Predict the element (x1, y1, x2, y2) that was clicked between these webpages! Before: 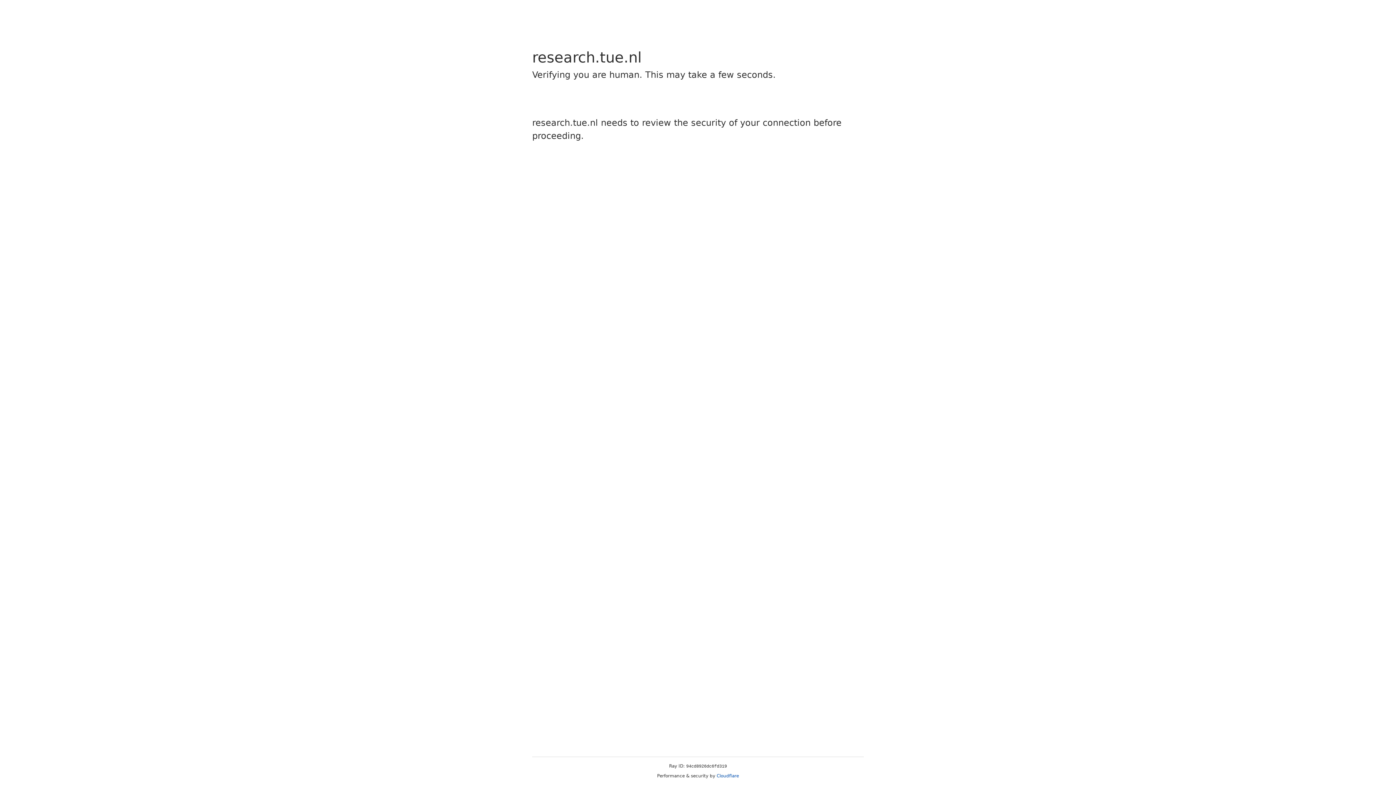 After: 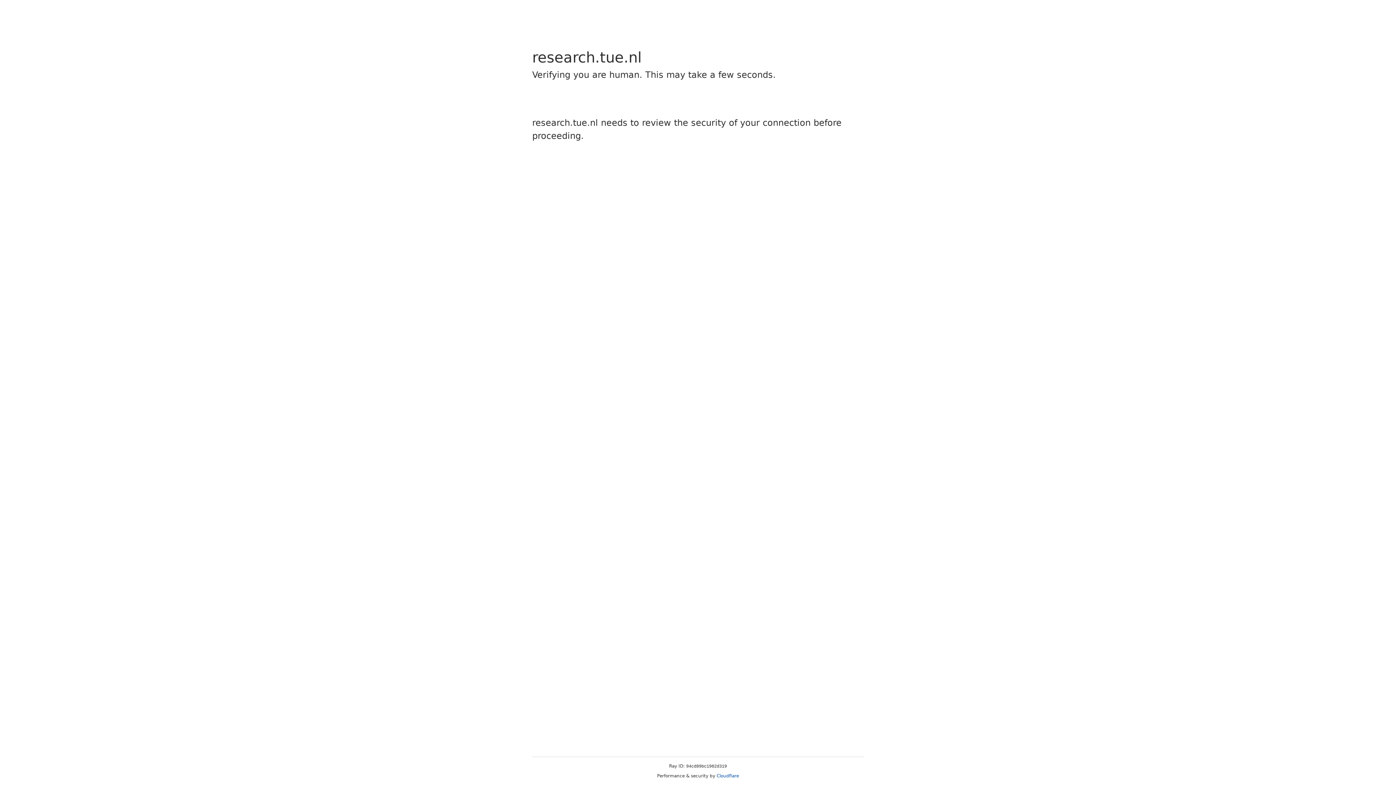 Action: label: Cloudflare bbox: (716, 773, 739, 778)